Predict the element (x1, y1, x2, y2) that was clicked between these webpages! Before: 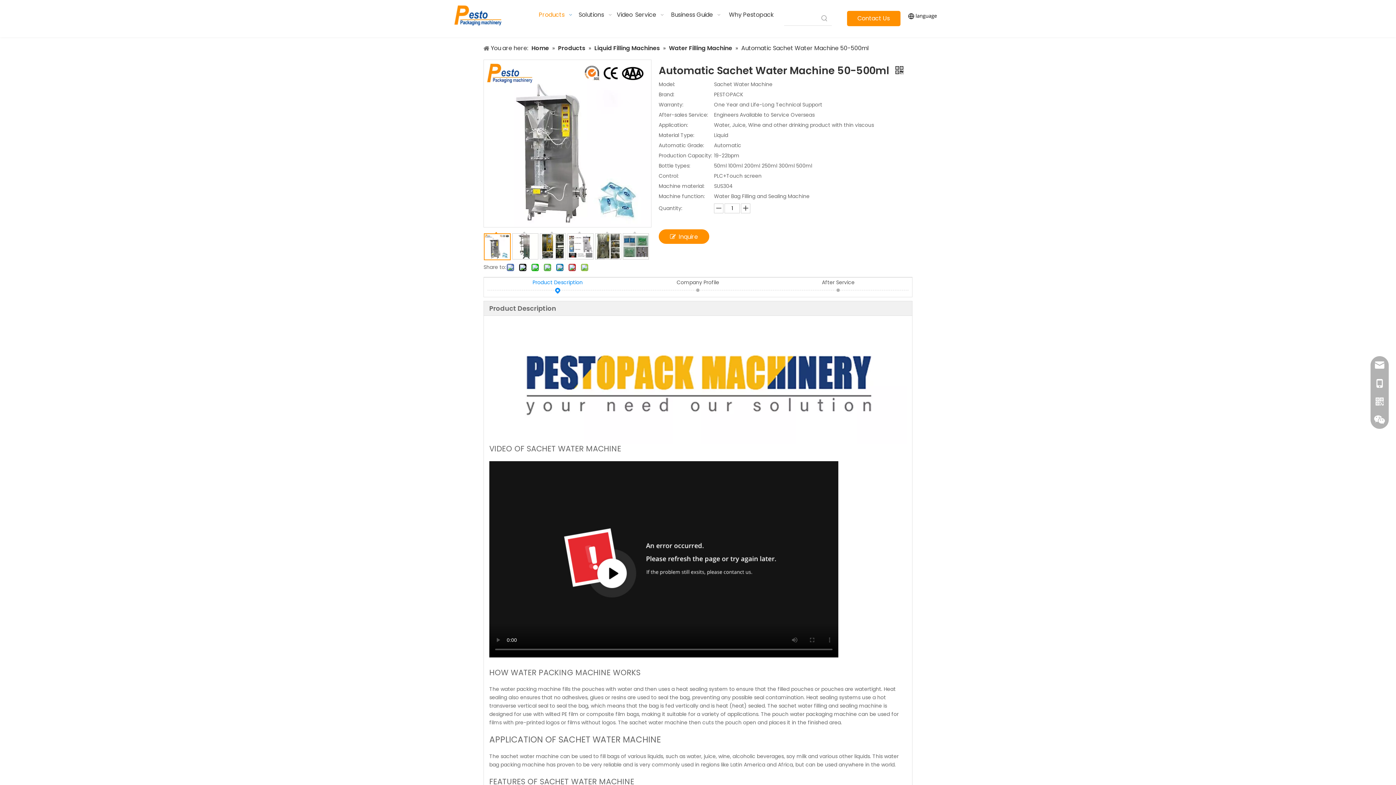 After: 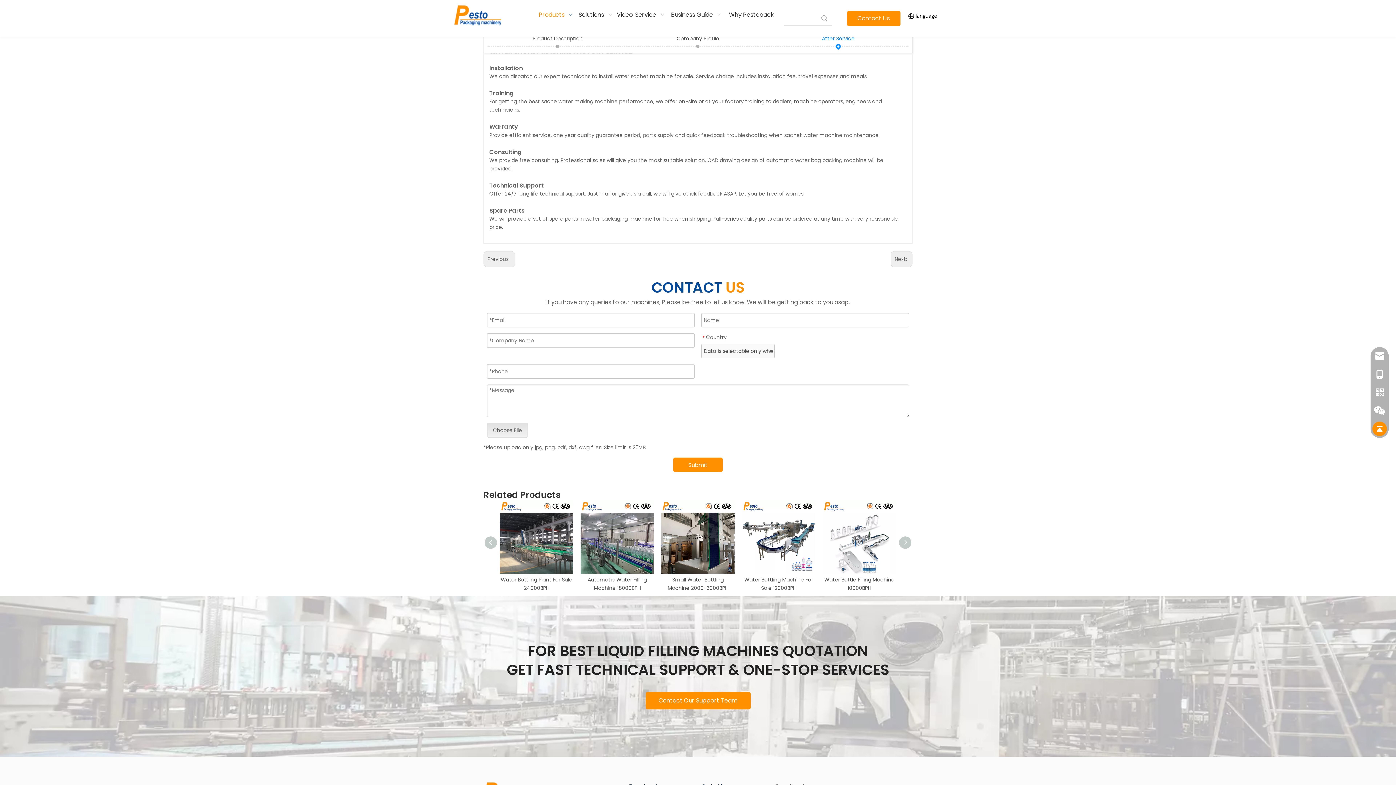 Action: bbox: (768, 277, 908, 287) label: After Service